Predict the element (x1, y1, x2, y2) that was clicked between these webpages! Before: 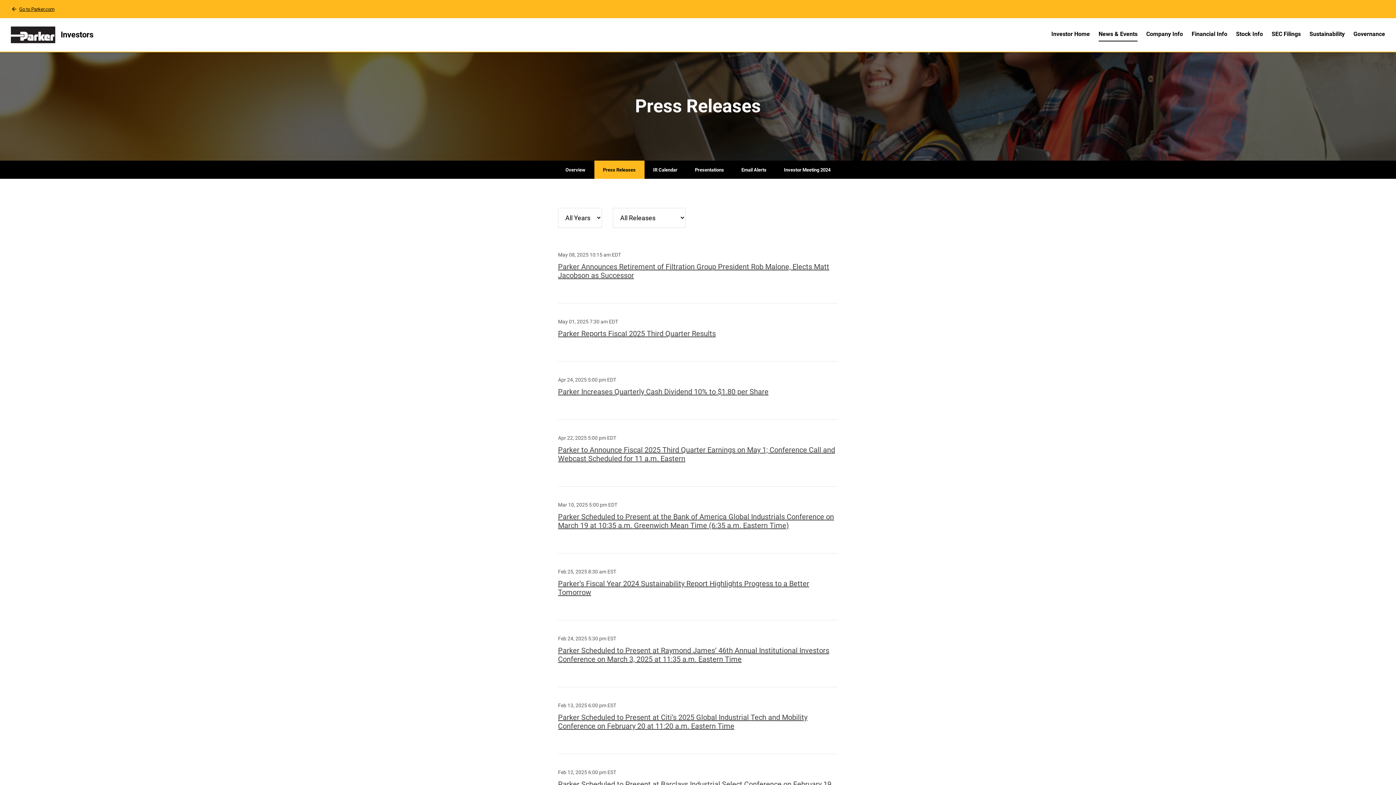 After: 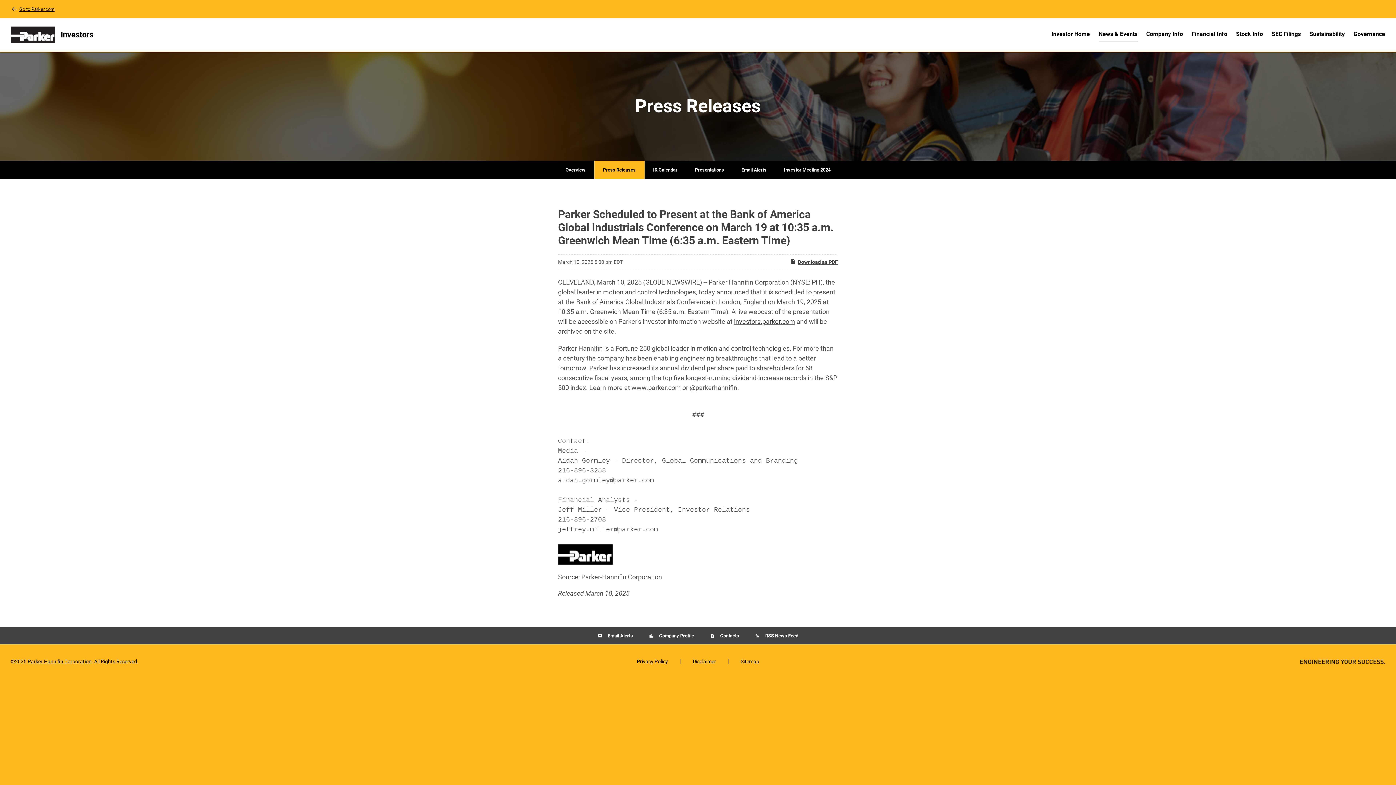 Action: label: Parker Scheduled to Present at the Bank of America Global Industrials Conference on March 19 at 10:35 a.m. Greenwich Mean Time (6:35 a.m. Eastern Time) bbox: (558, 512, 834, 530)